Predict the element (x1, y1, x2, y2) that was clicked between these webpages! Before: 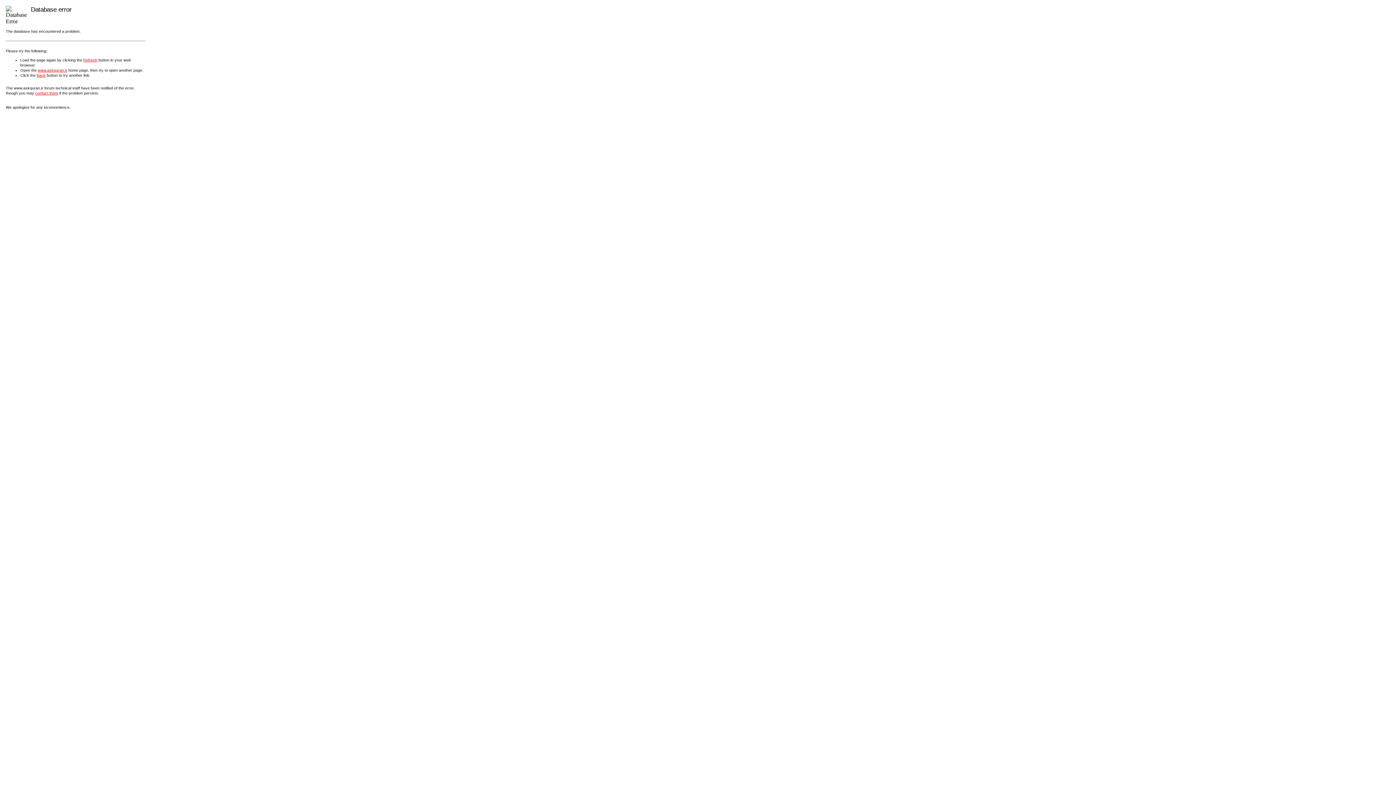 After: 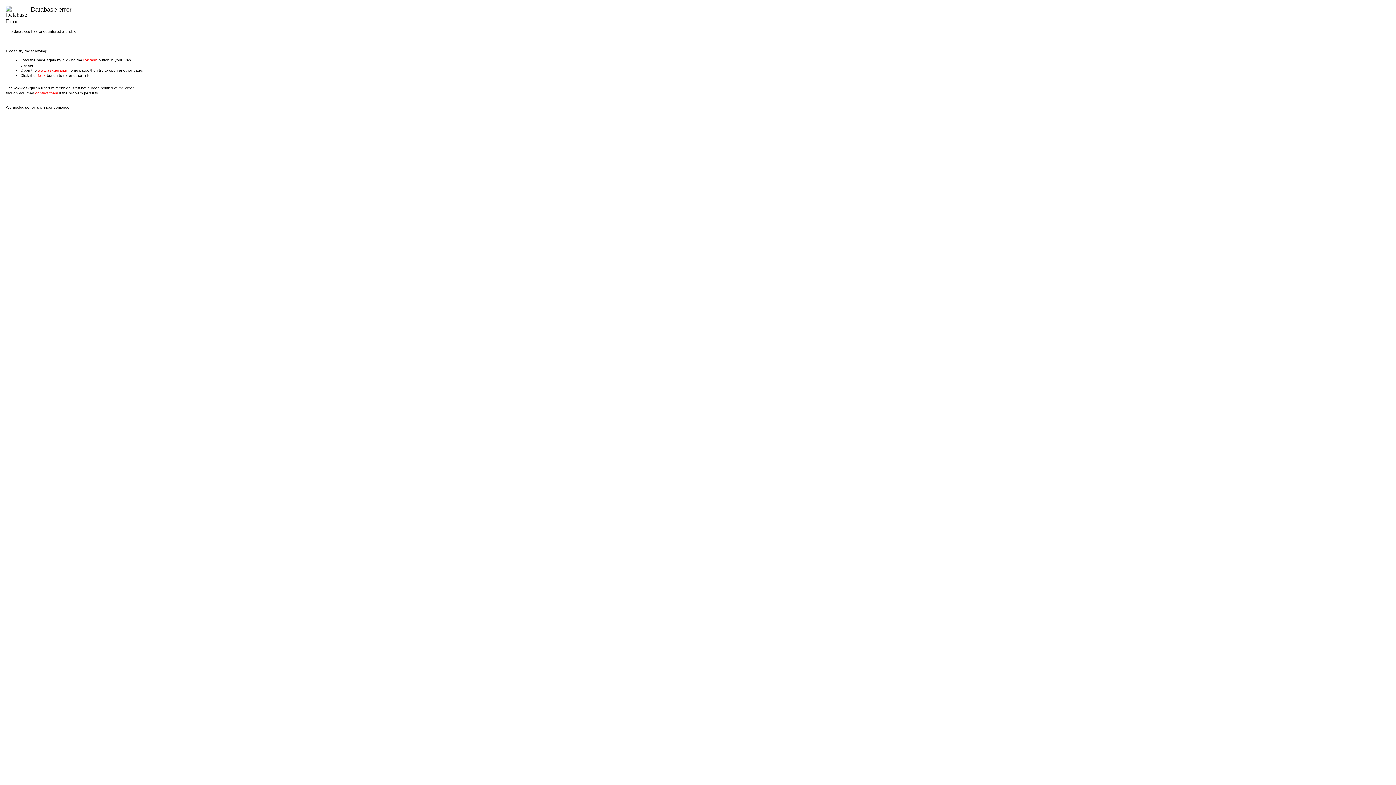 Action: bbox: (35, 90, 58, 95) label: contact them